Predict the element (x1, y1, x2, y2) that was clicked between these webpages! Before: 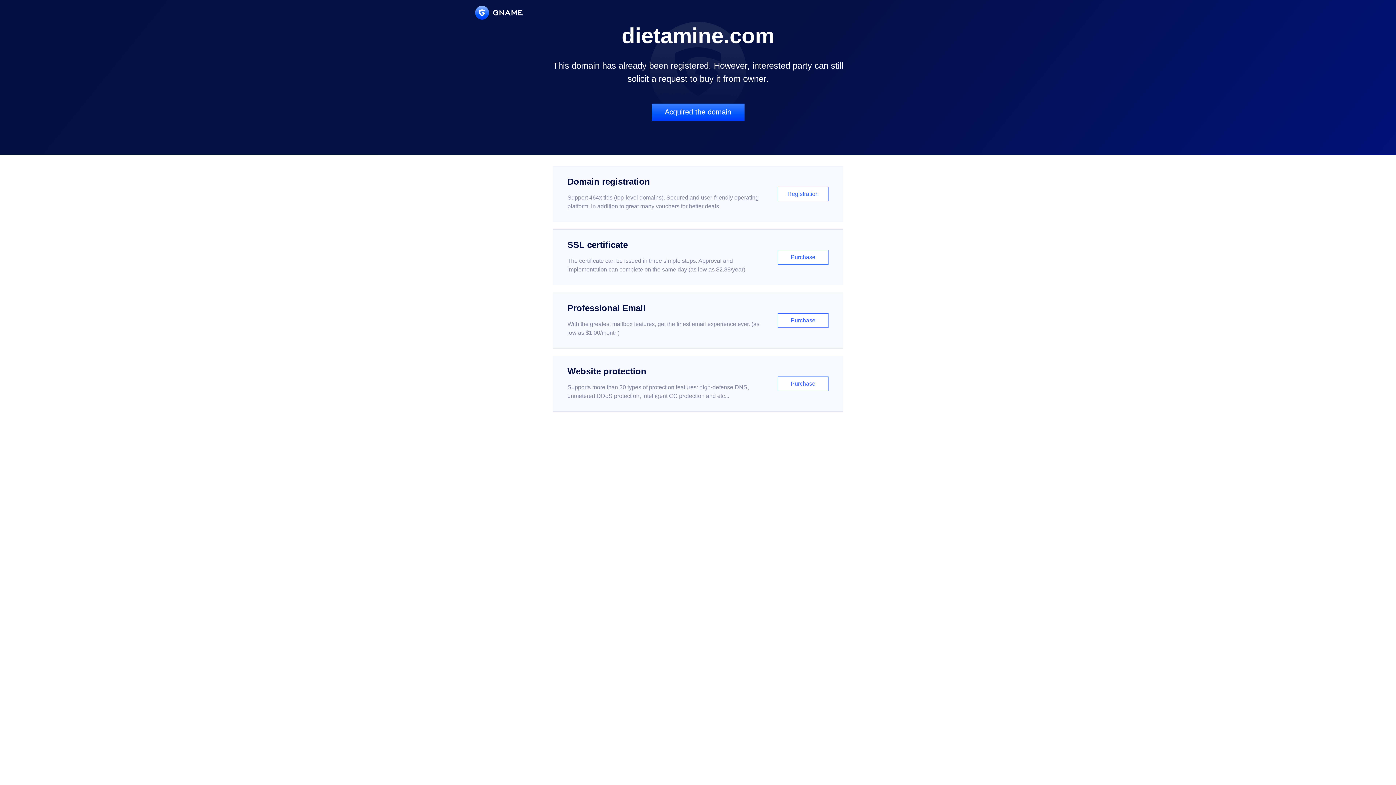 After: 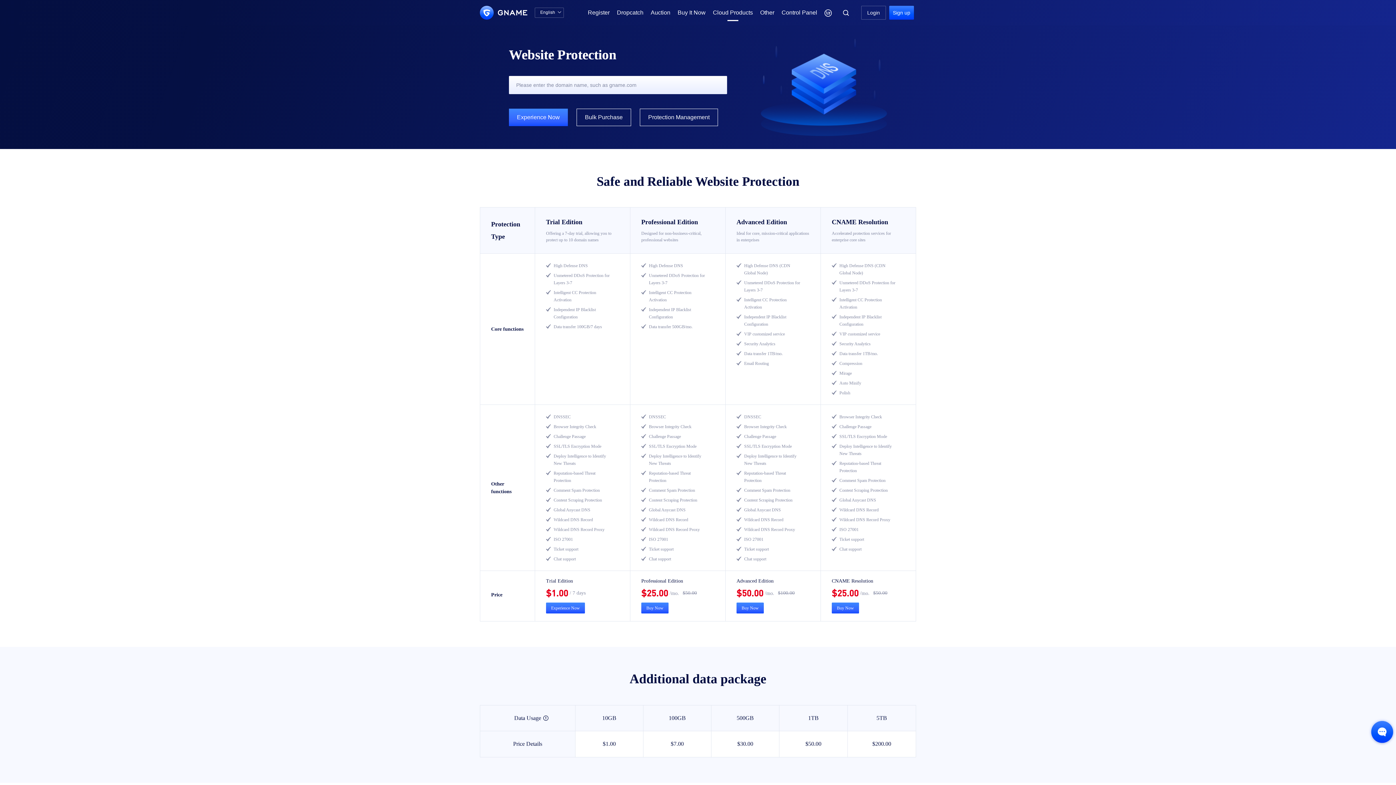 Action: bbox: (552, 356, 843, 412) label: Website protection

Supports more than 30 types of protection features: high-defense DNS, unmetered DDoS protection, intelligent CC protection and etc...

Purchase